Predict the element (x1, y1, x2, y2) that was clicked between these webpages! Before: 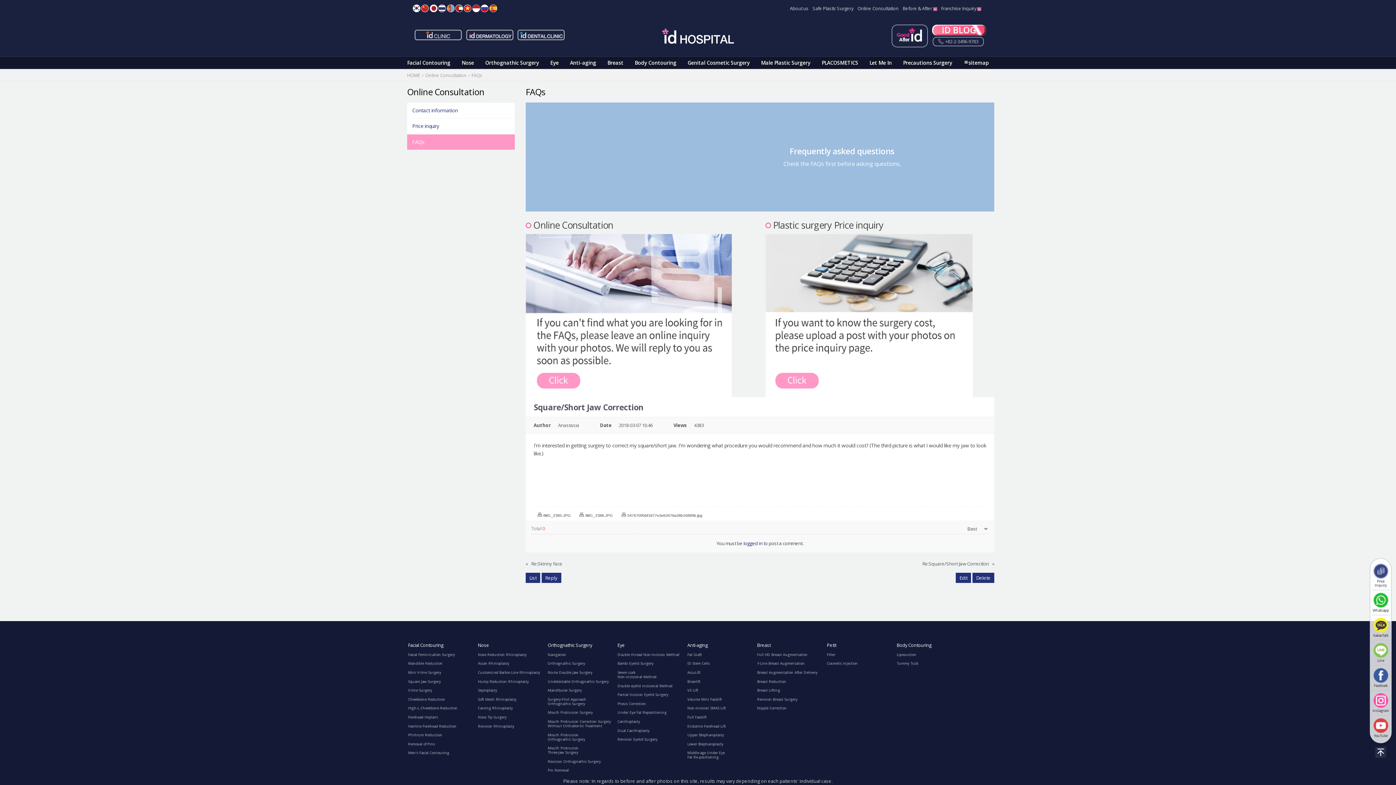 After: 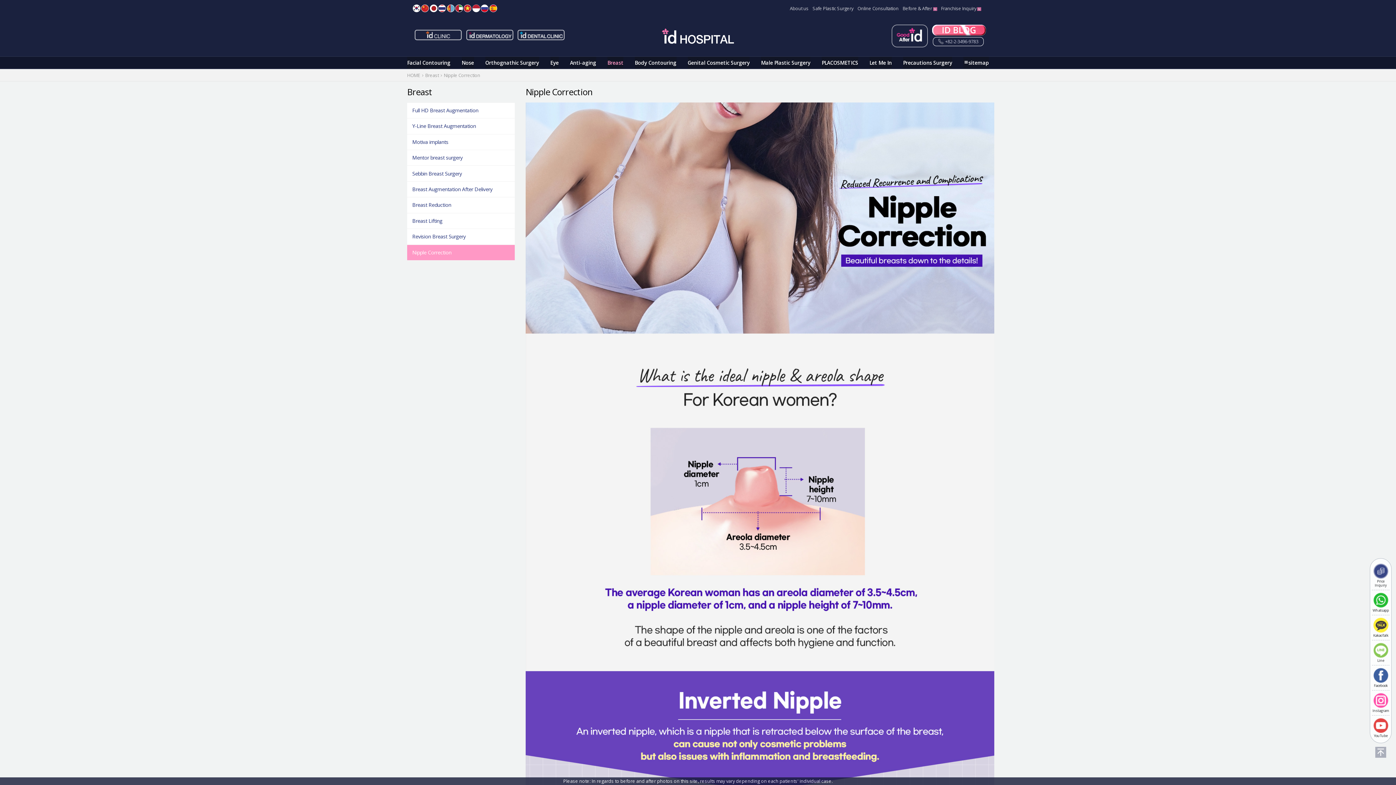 Action: bbox: (757, 706, 786, 711) label: Nipple Correction